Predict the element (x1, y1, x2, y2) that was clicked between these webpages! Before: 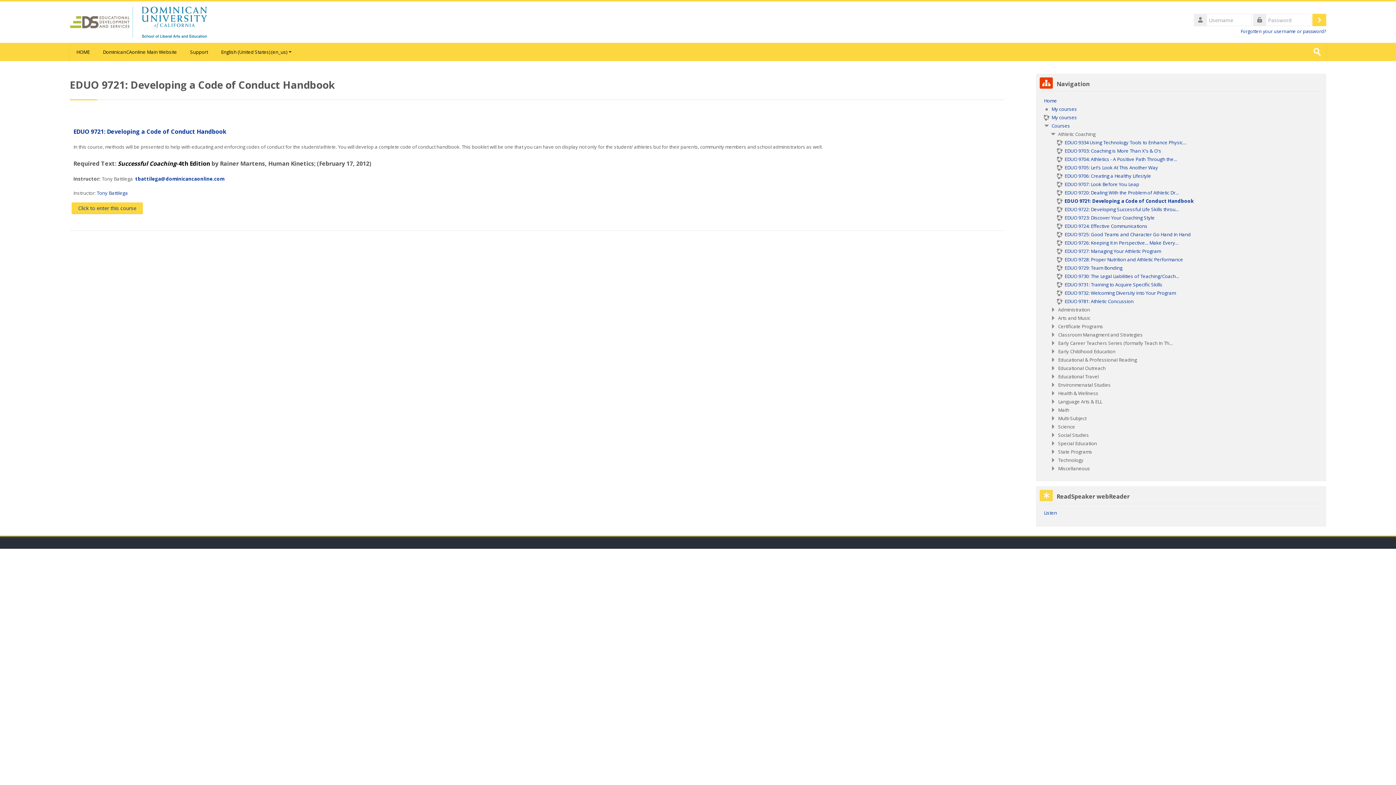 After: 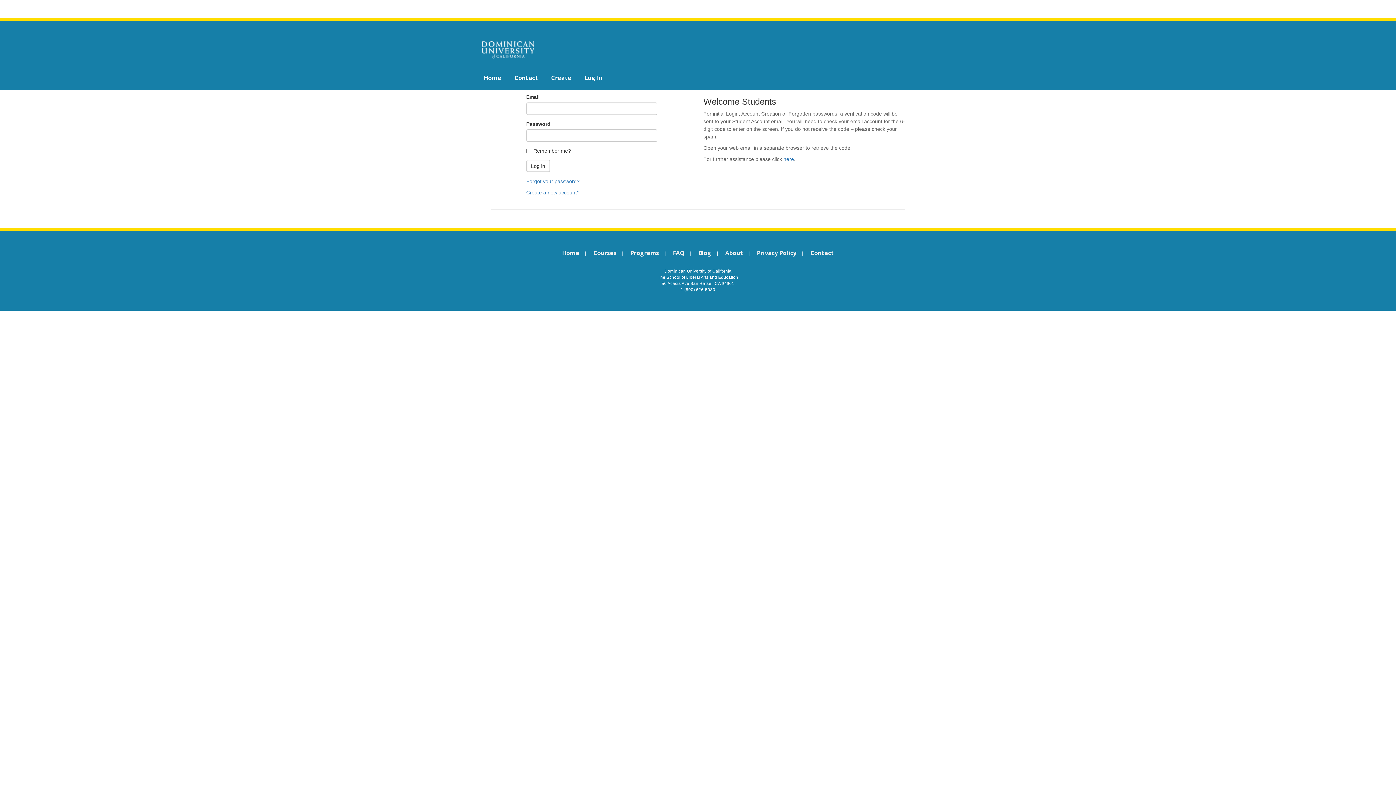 Action: bbox: (1057, 189, 1179, 196) label: EDUO 9720: Dealing With the Problem of Athletic Dr...